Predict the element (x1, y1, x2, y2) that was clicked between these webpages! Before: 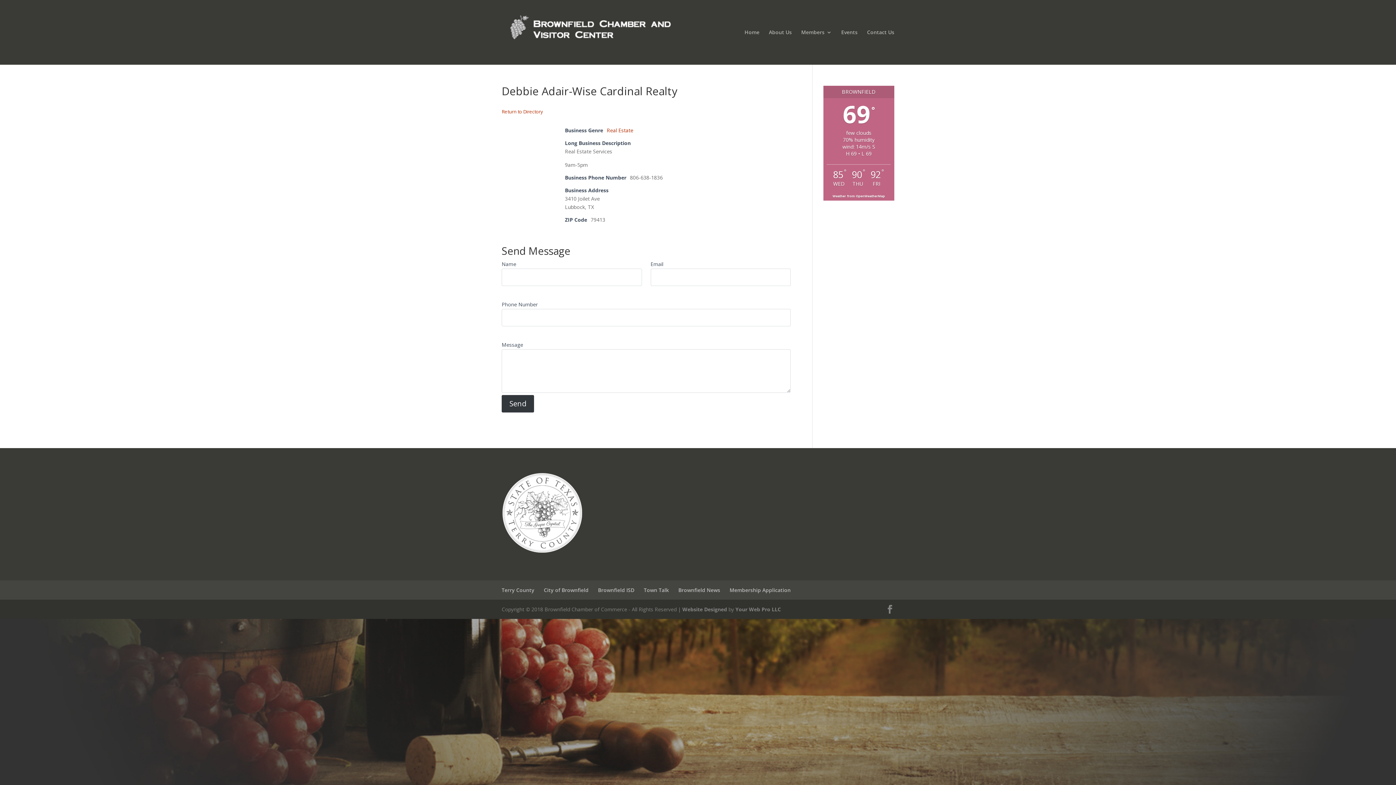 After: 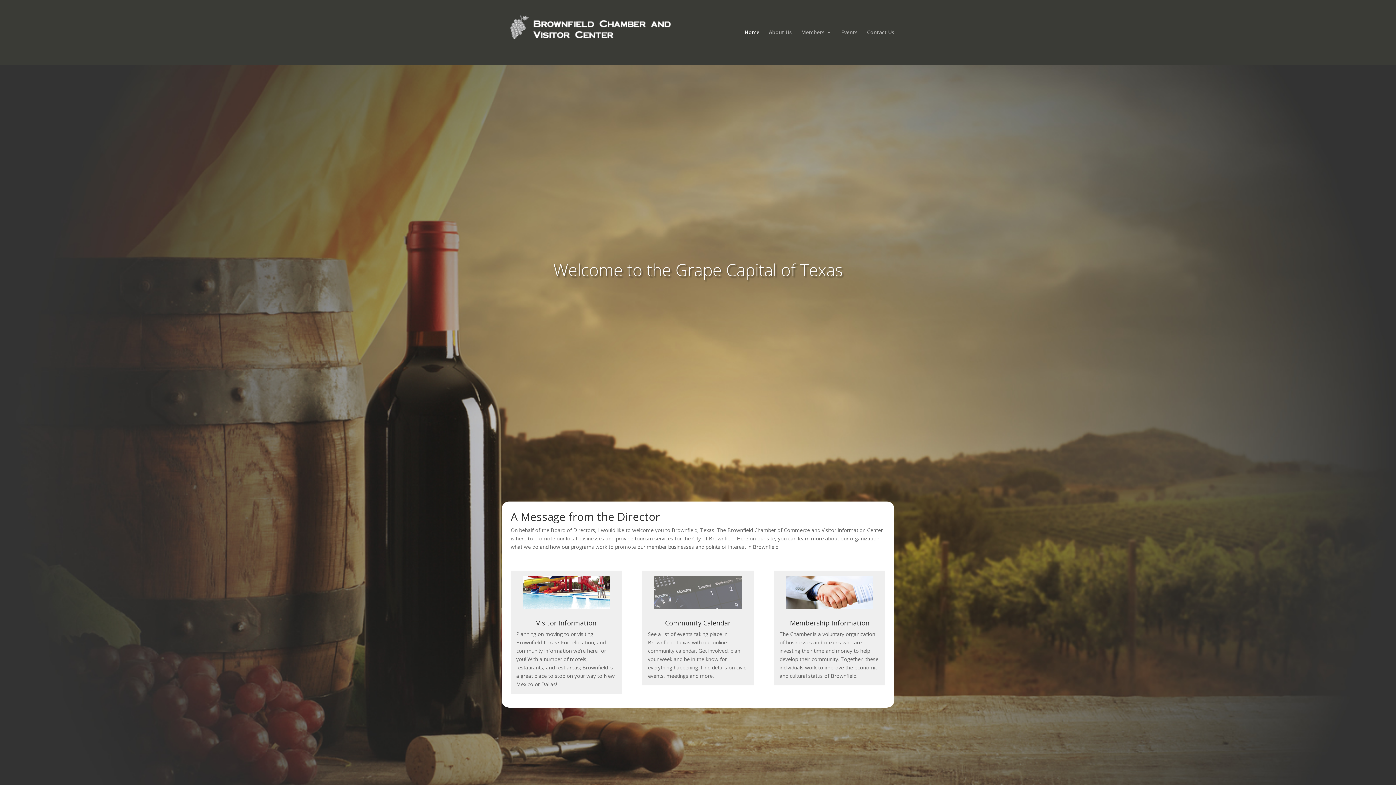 Action: bbox: (503, 28, 679, 35)